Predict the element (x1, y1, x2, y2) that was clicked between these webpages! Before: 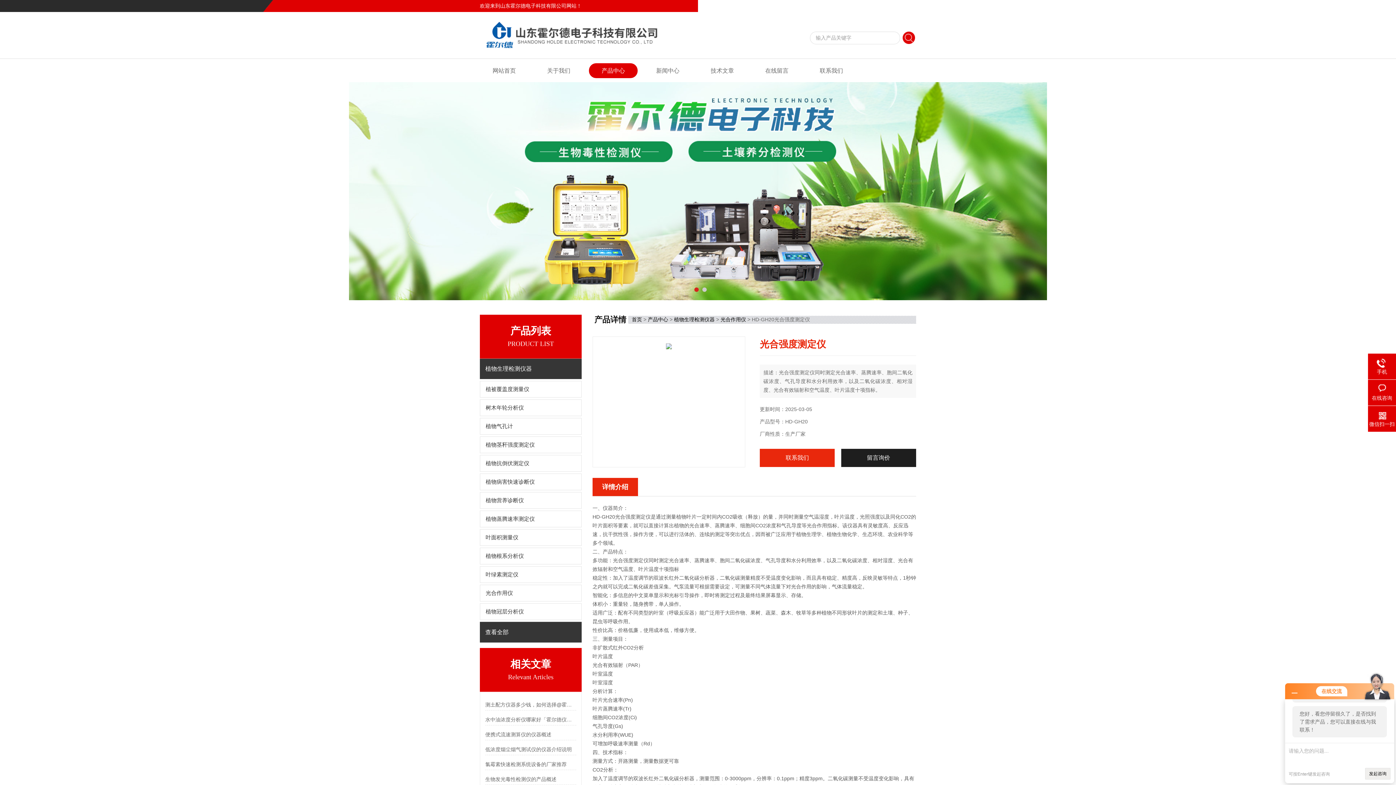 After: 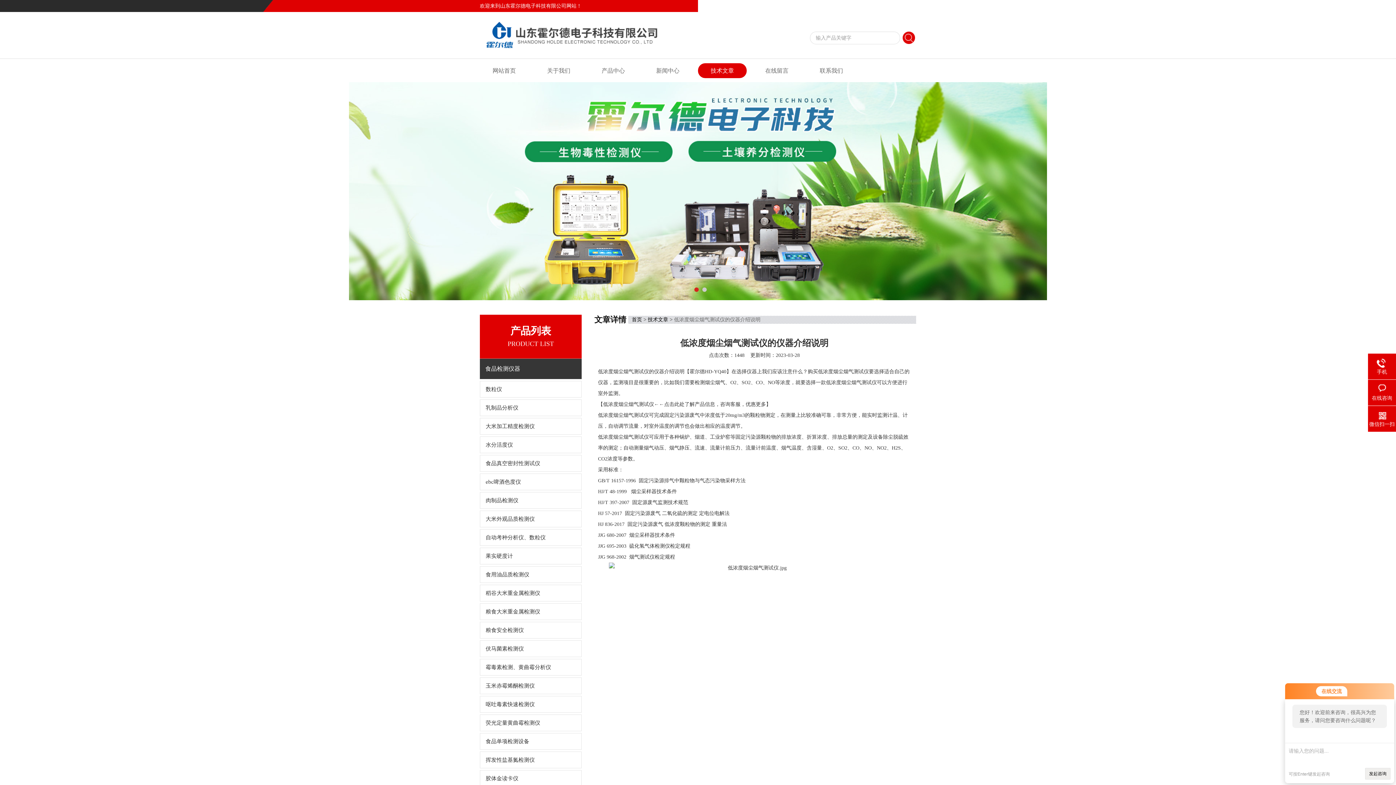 Action: label: 低浓度烟尘烟气测试仪的仪器介绍说明 bbox: (485, 744, 576, 755)